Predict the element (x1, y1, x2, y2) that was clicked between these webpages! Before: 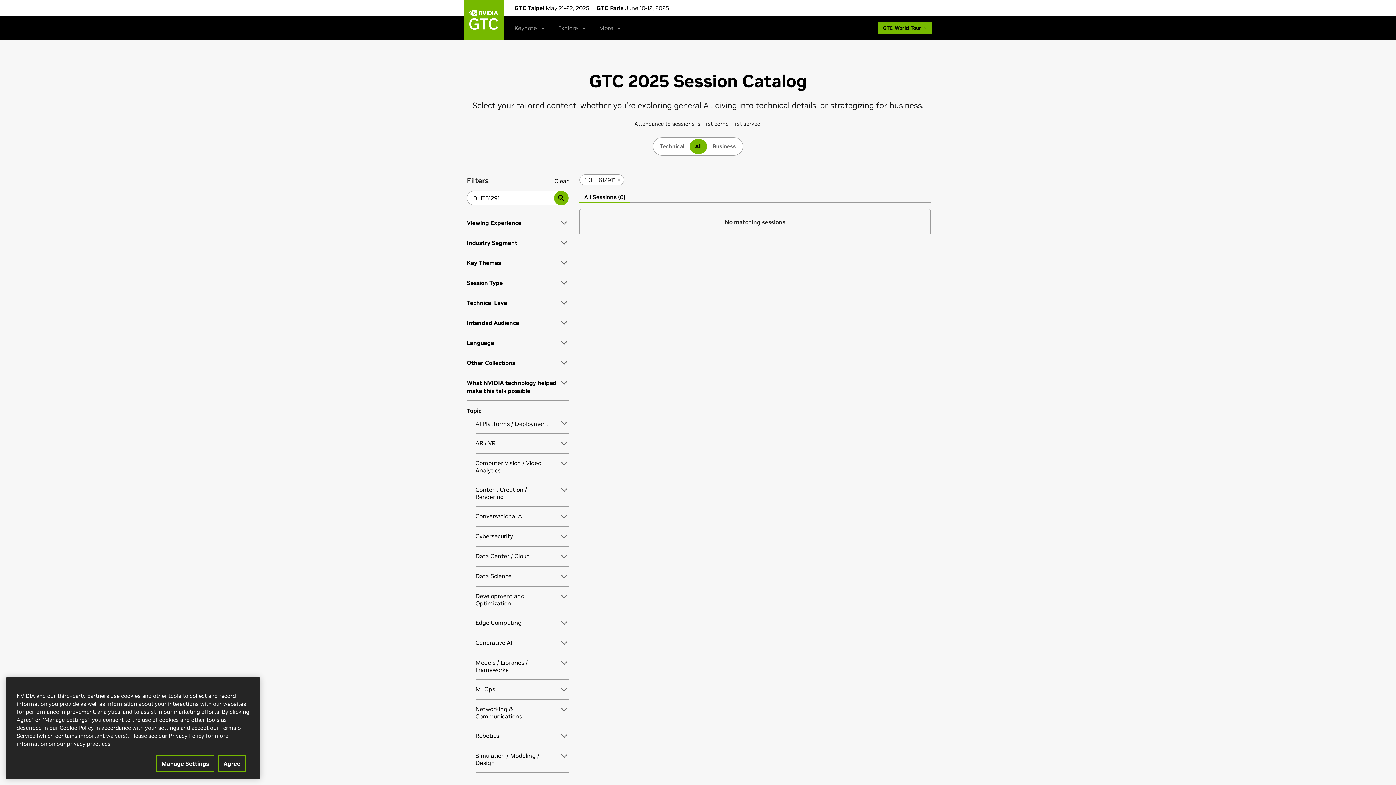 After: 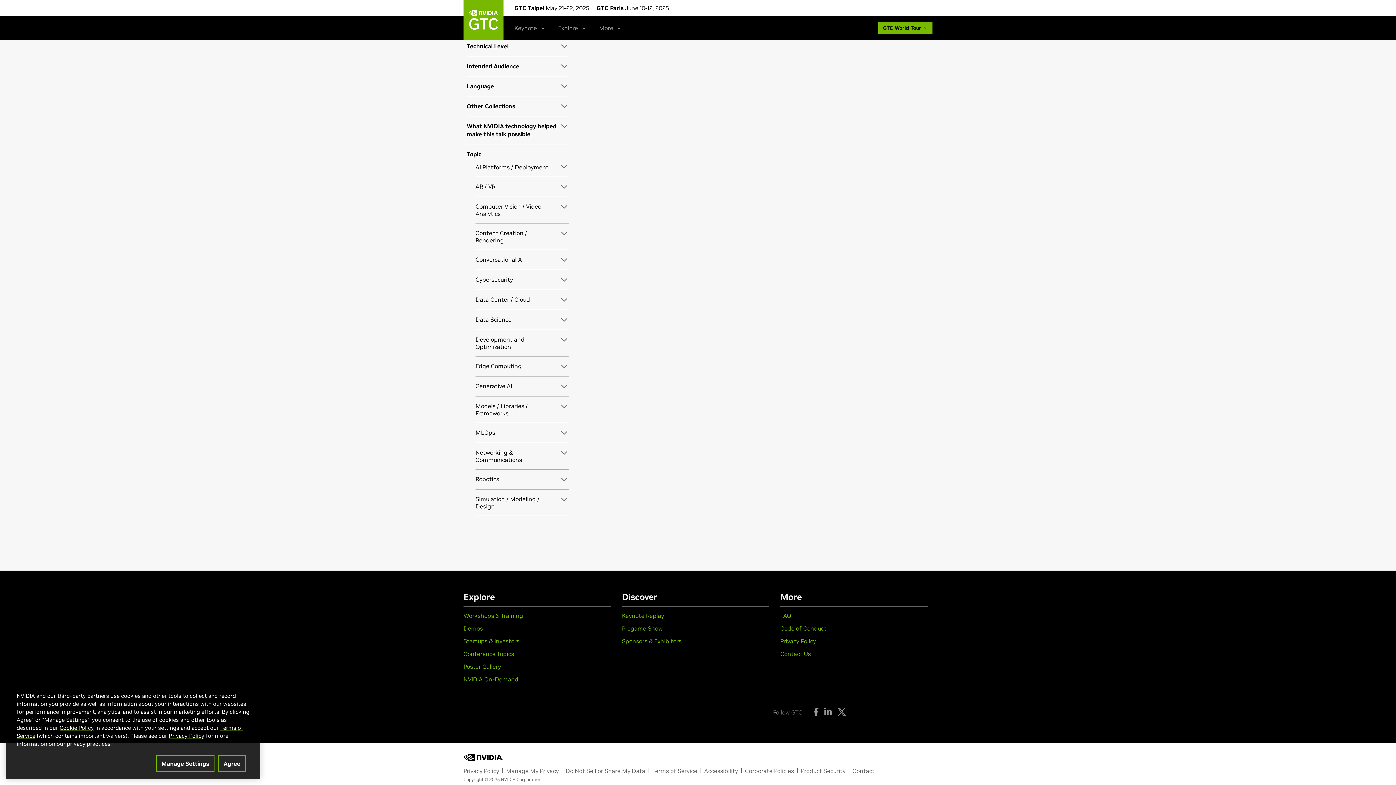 Action: label: NVIDIA On-Demand bbox: (463, 377, 518, 384)